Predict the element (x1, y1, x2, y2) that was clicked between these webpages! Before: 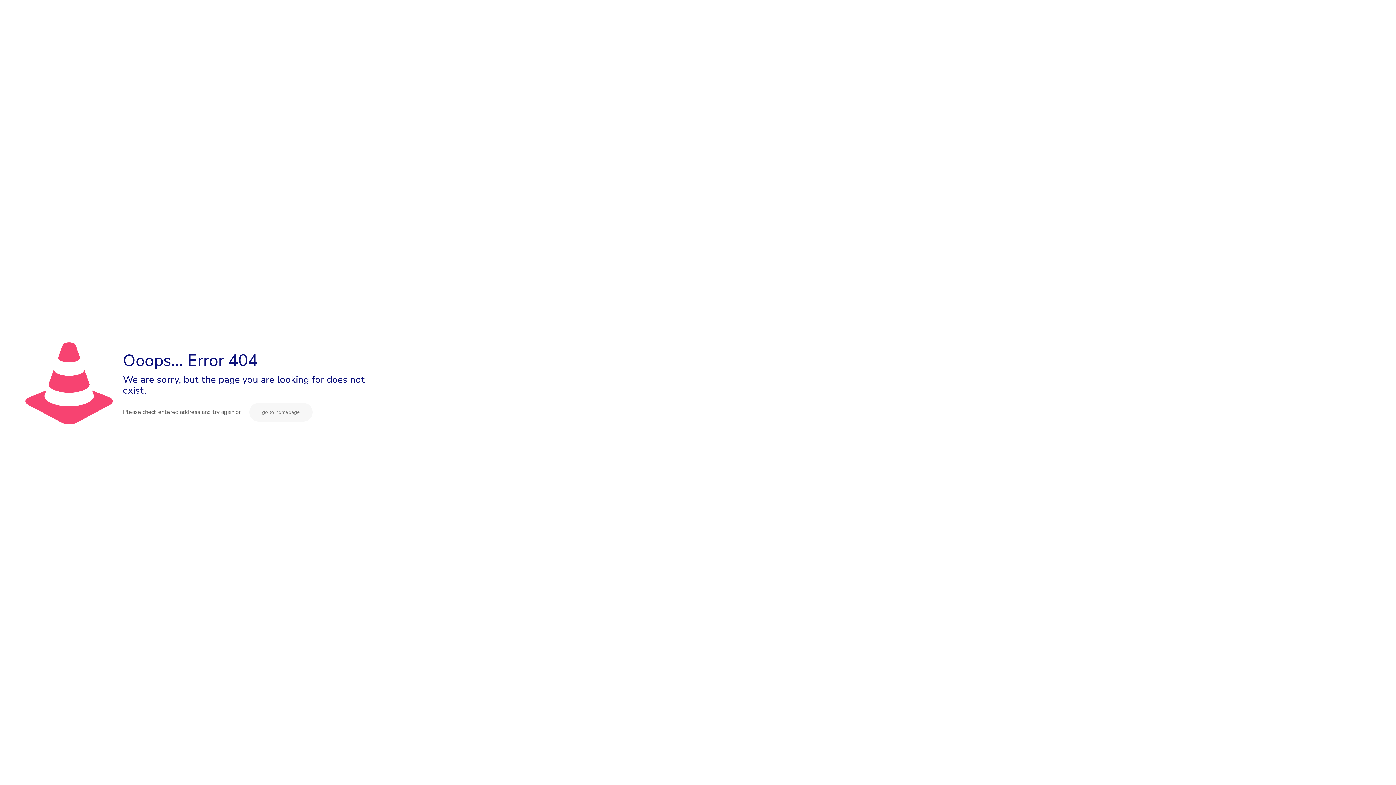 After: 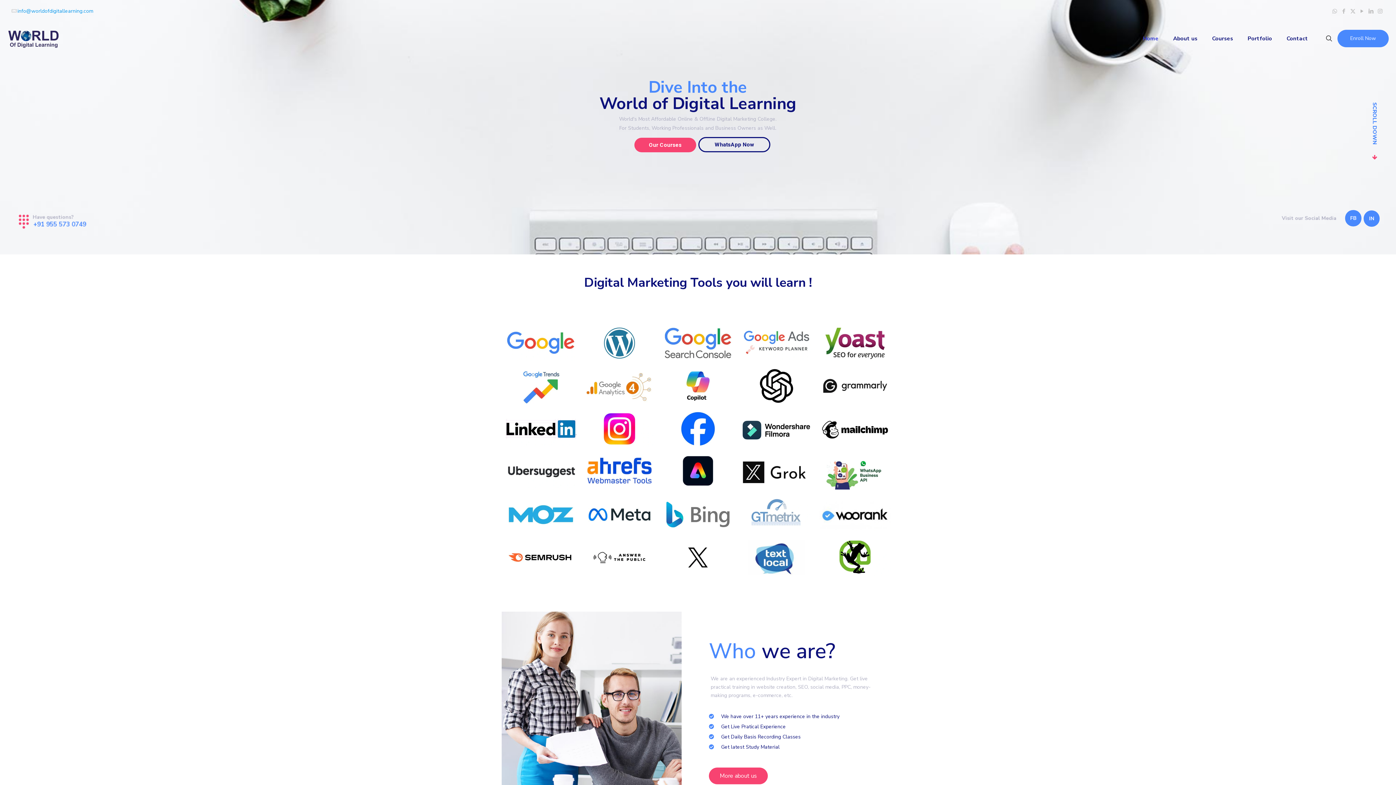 Action: label: go to homepage bbox: (249, 403, 312, 421)